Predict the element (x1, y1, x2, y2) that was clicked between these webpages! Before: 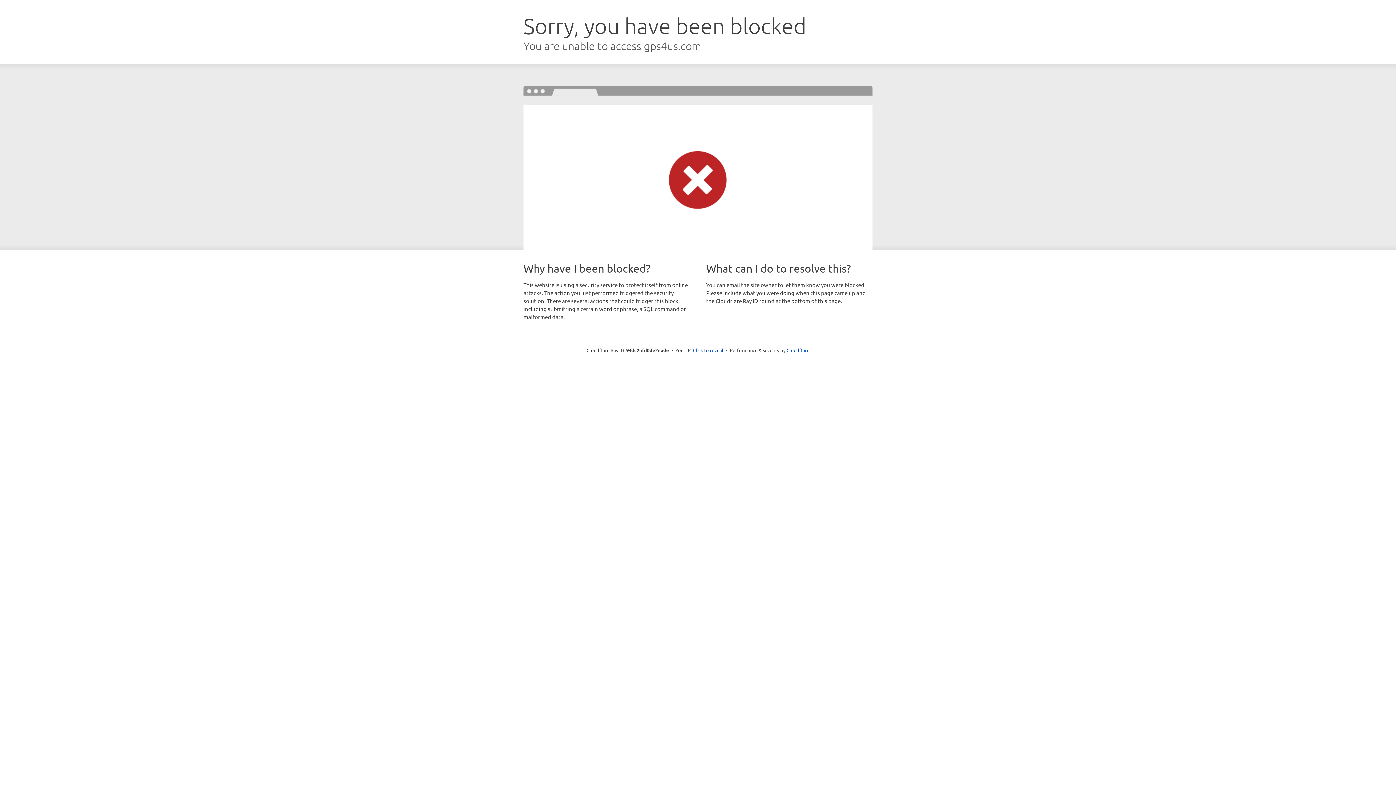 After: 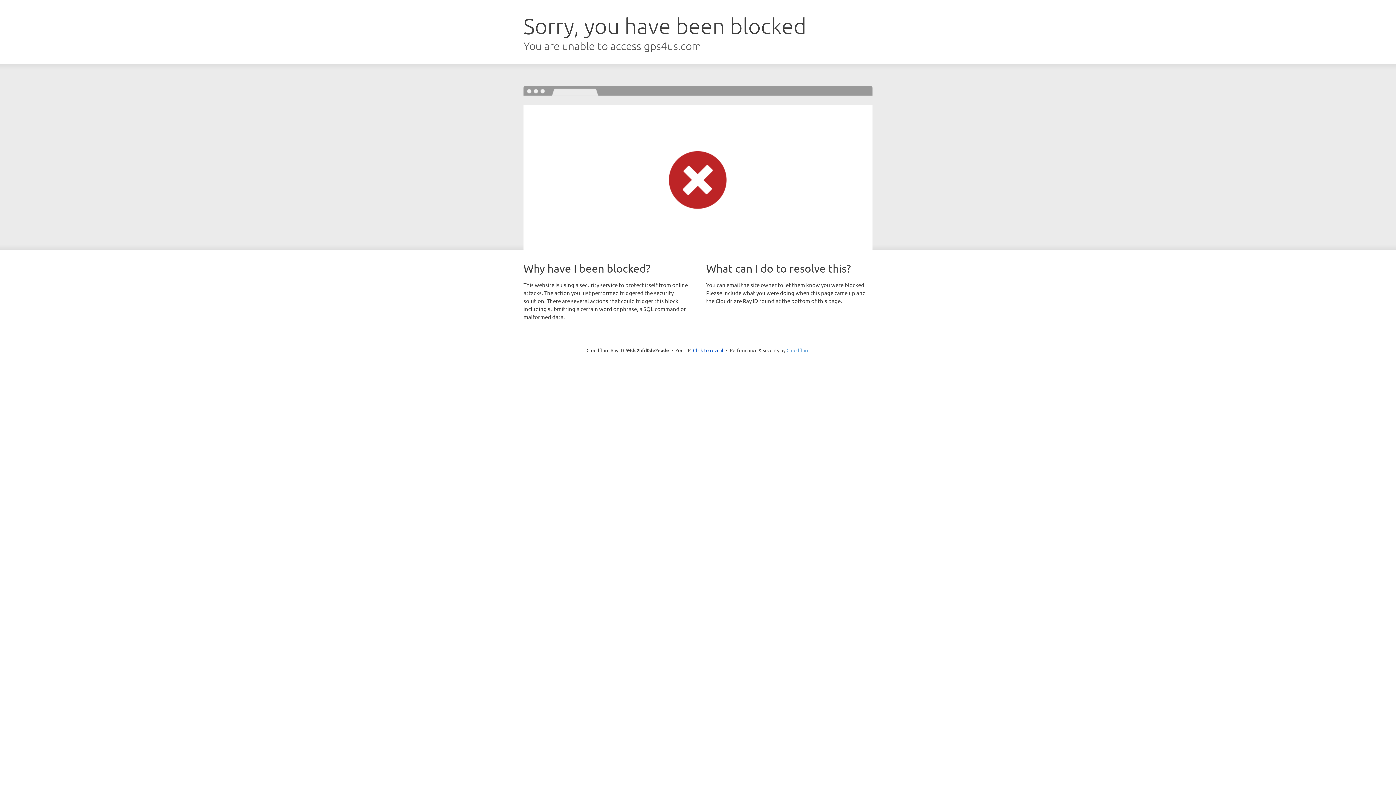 Action: bbox: (786, 347, 809, 353) label: Cloudflare